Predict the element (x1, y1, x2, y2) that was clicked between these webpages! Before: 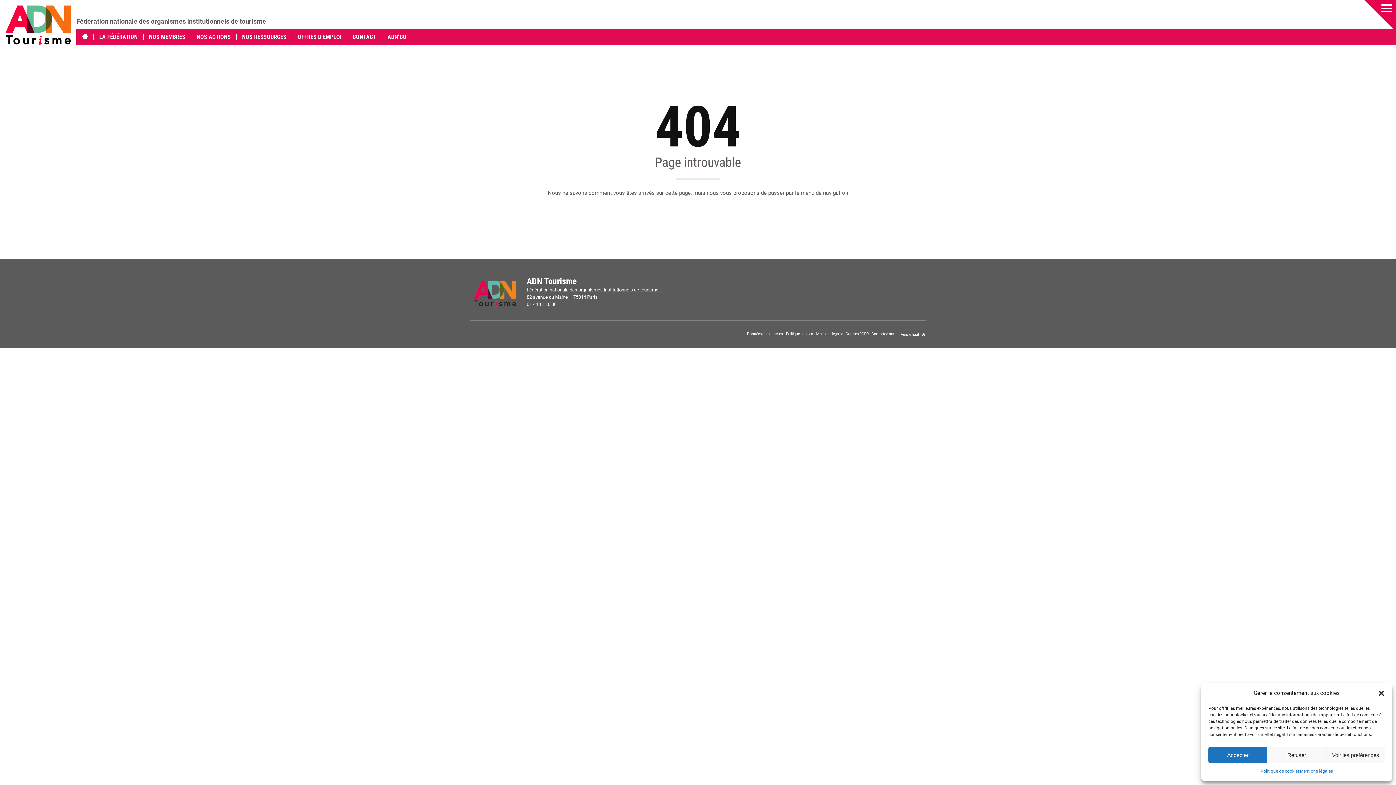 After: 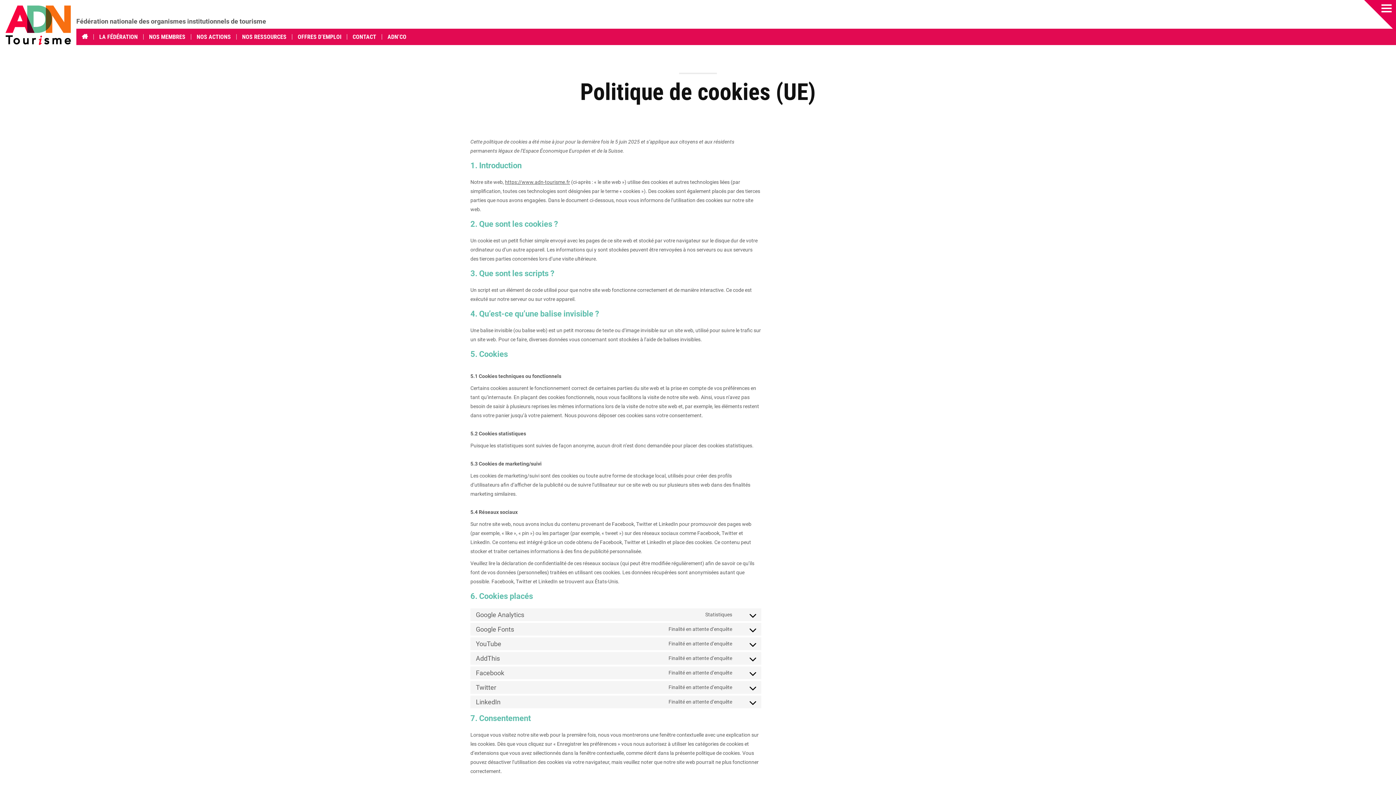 Action: bbox: (1260, 767, 1300, 776) label: Politique de cookies